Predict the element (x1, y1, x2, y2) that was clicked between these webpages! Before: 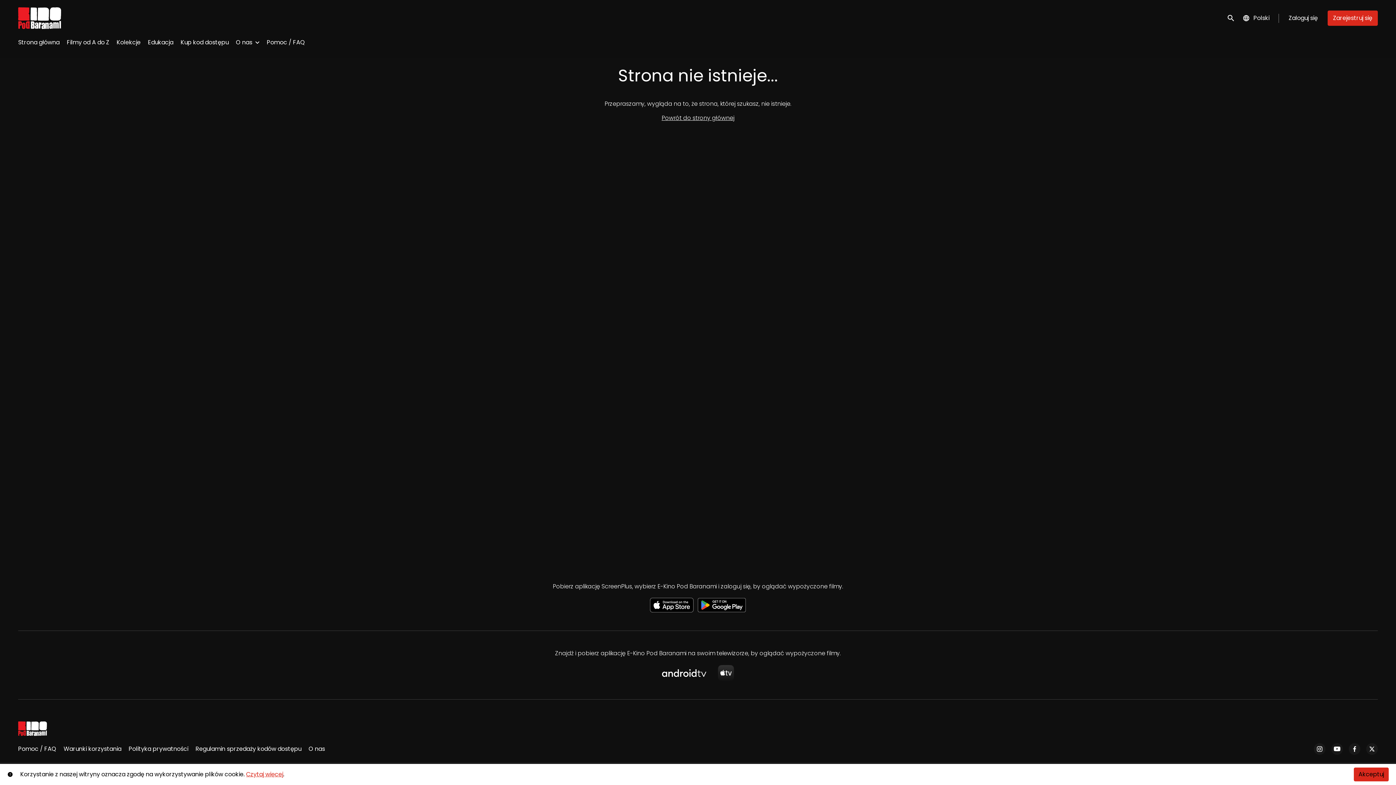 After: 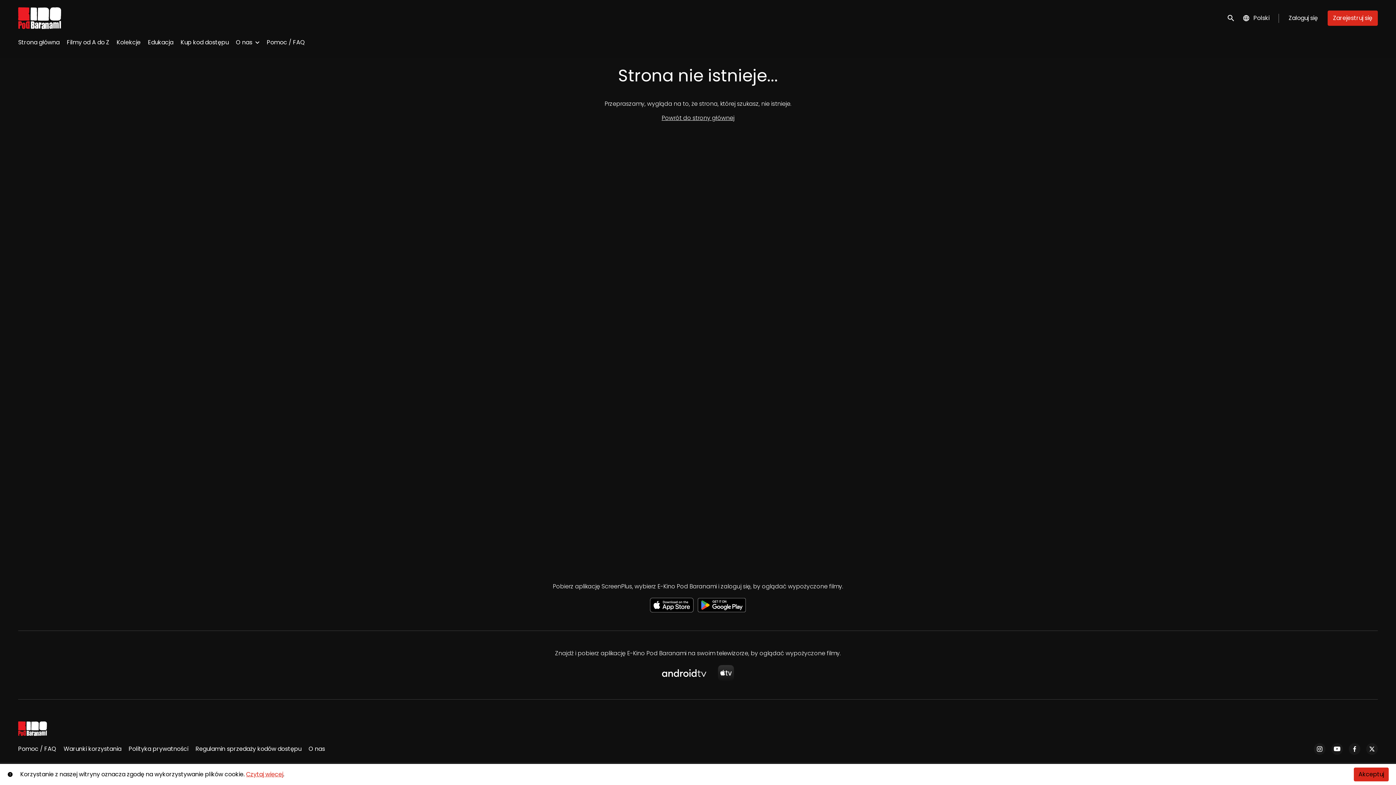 Action: bbox: (650, 598, 693, 612)